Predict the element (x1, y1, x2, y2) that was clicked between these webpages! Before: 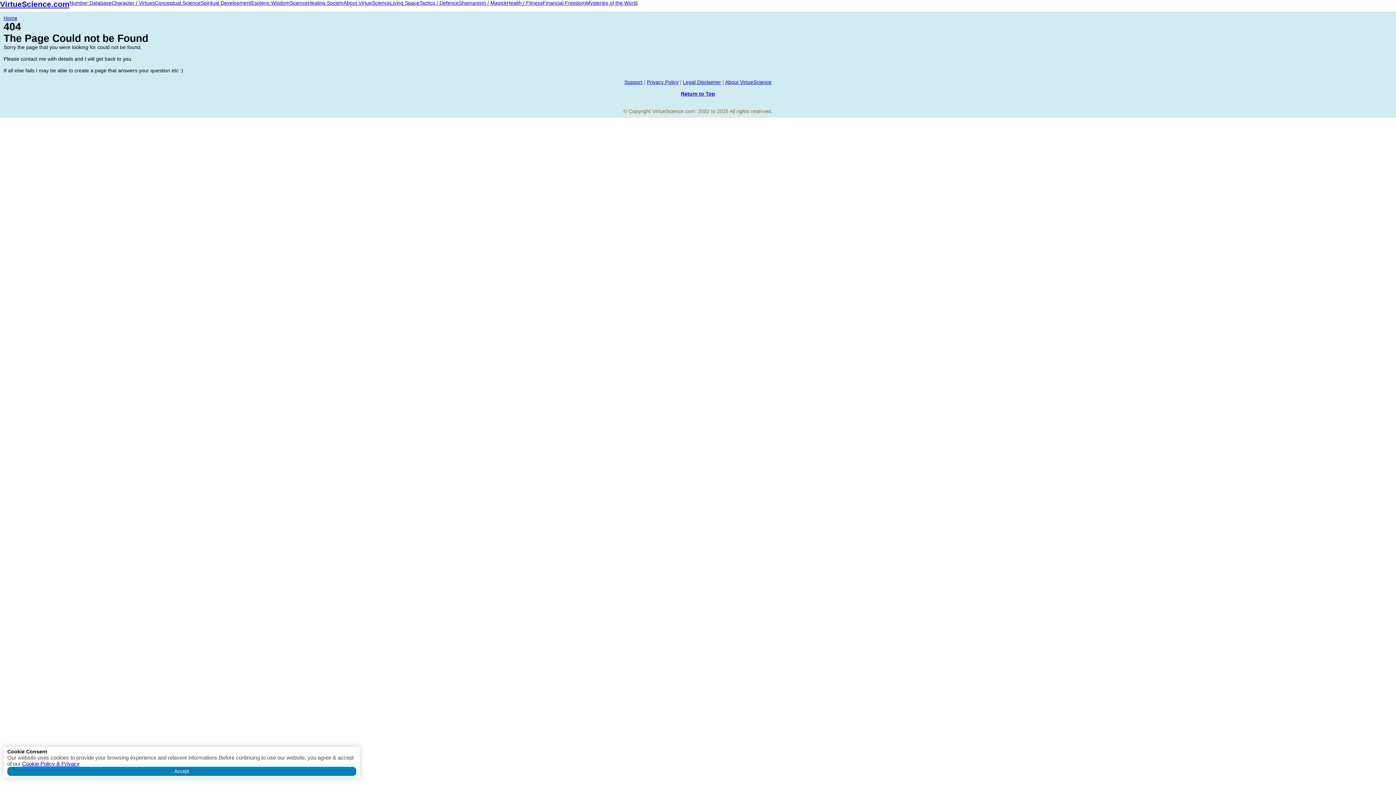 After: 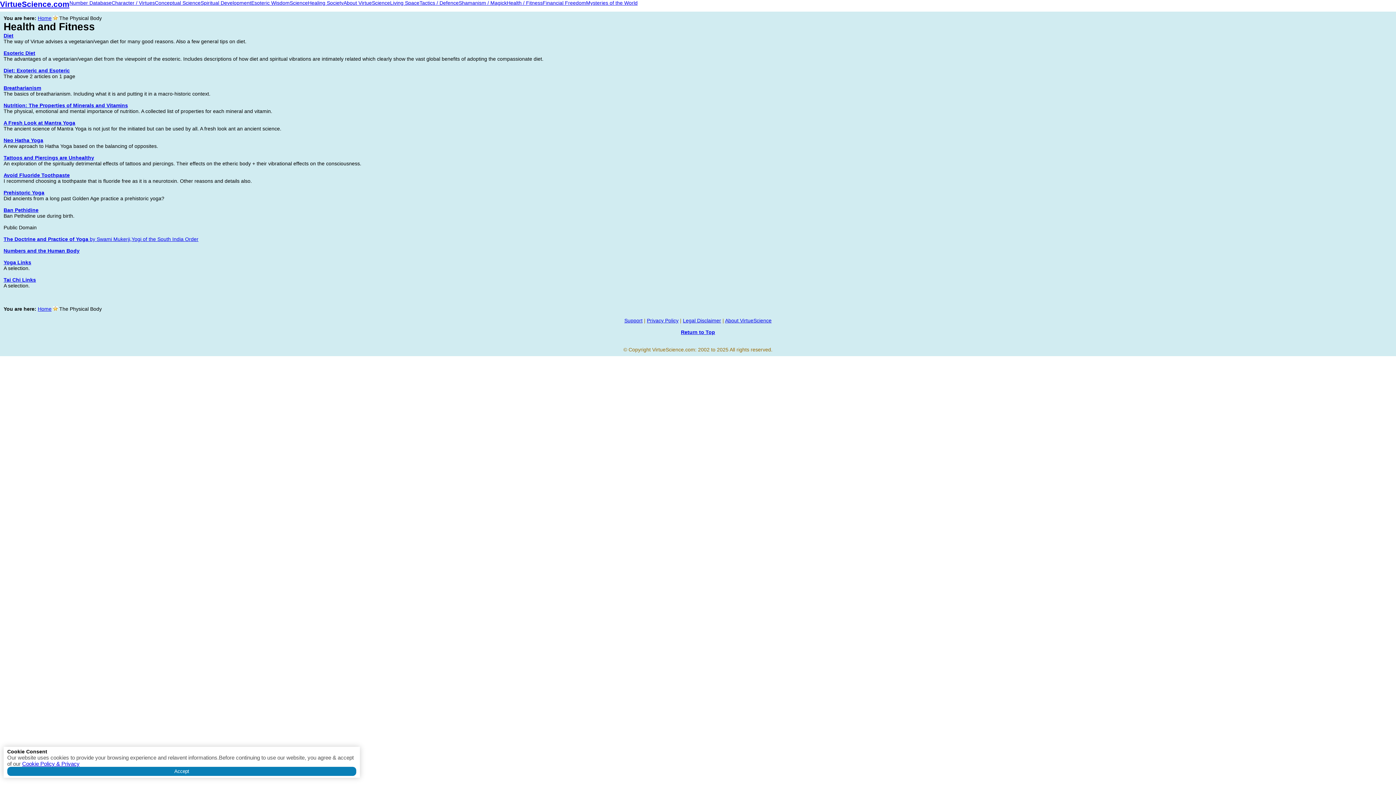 Action: label: Health / Fitness bbox: (506, 0, 542, 11)